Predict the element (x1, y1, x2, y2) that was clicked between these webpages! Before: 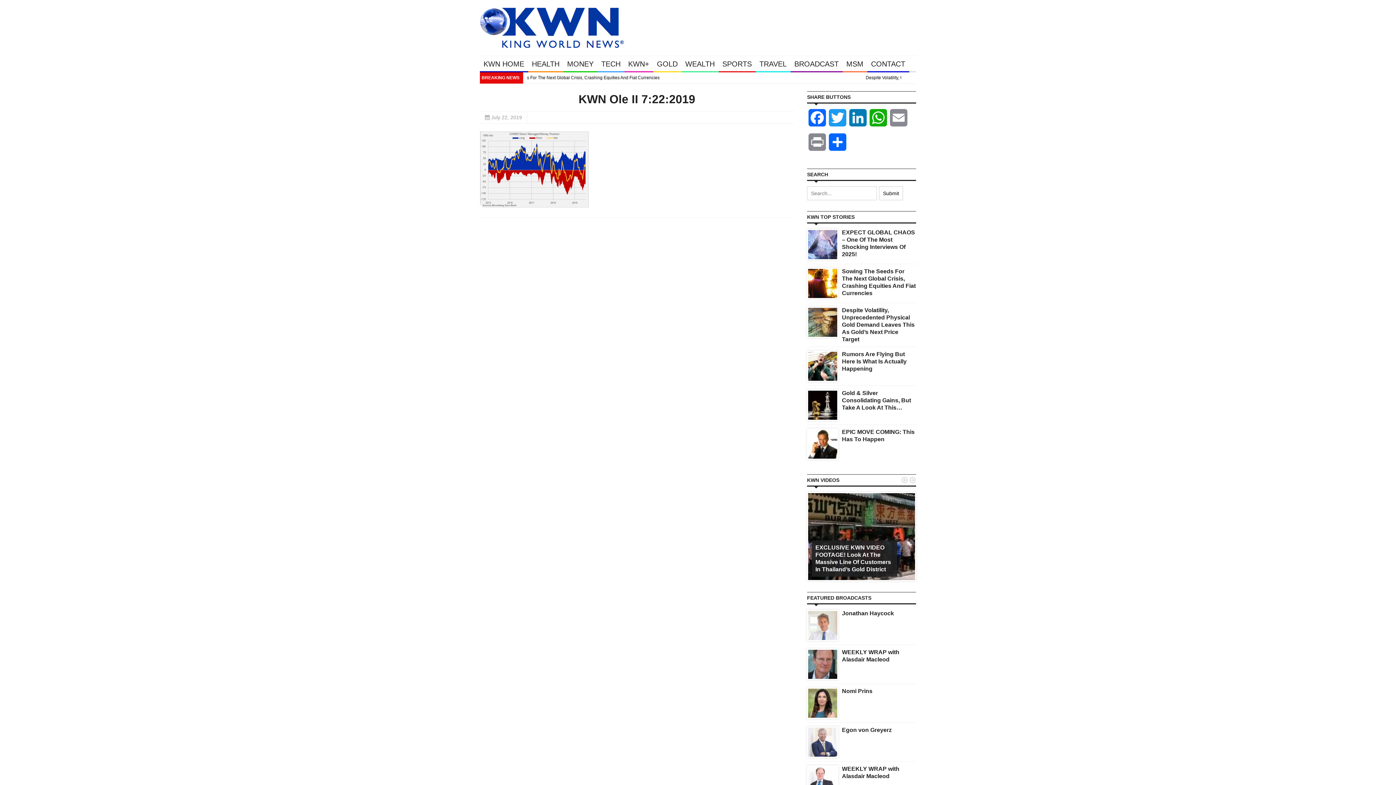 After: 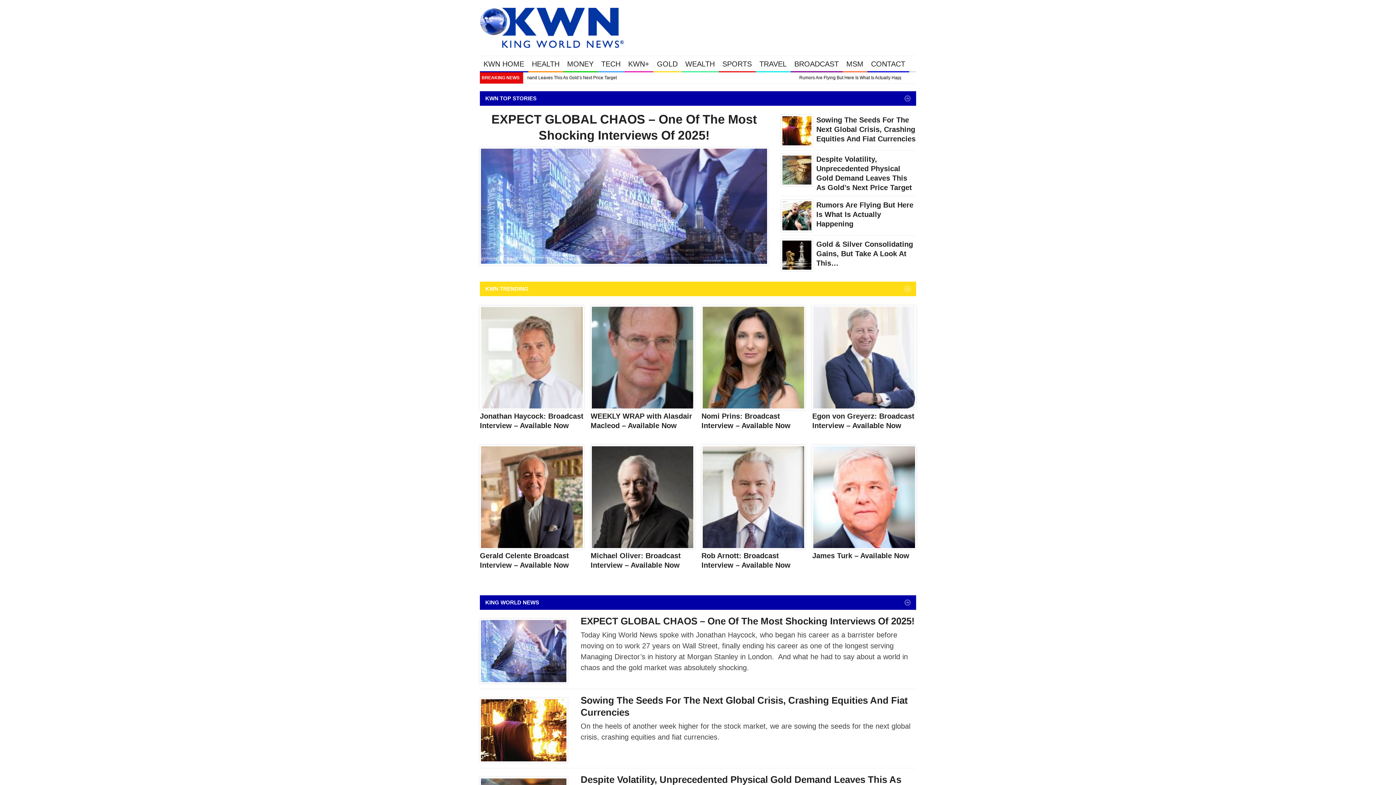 Action: label: KWN HOME bbox: (480, 56, 528, 72)